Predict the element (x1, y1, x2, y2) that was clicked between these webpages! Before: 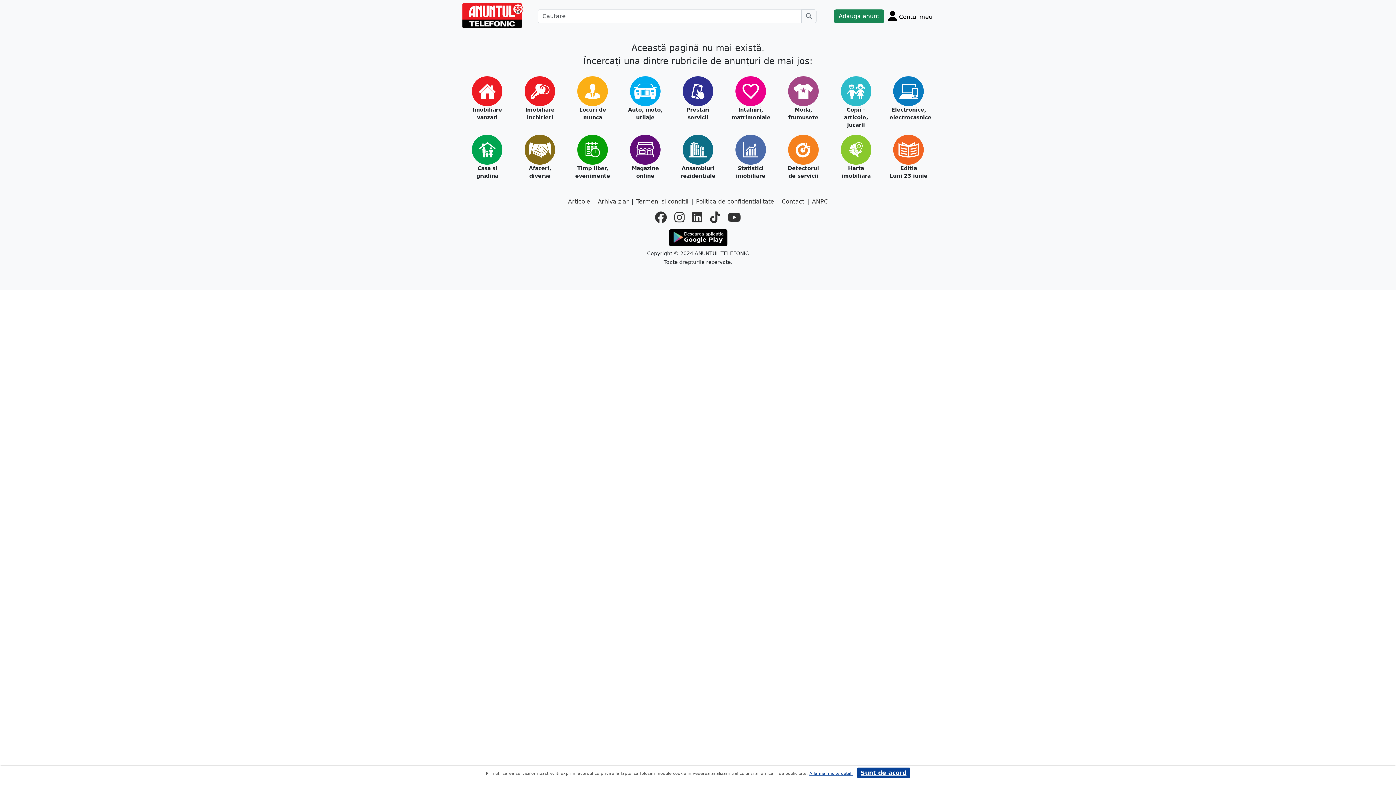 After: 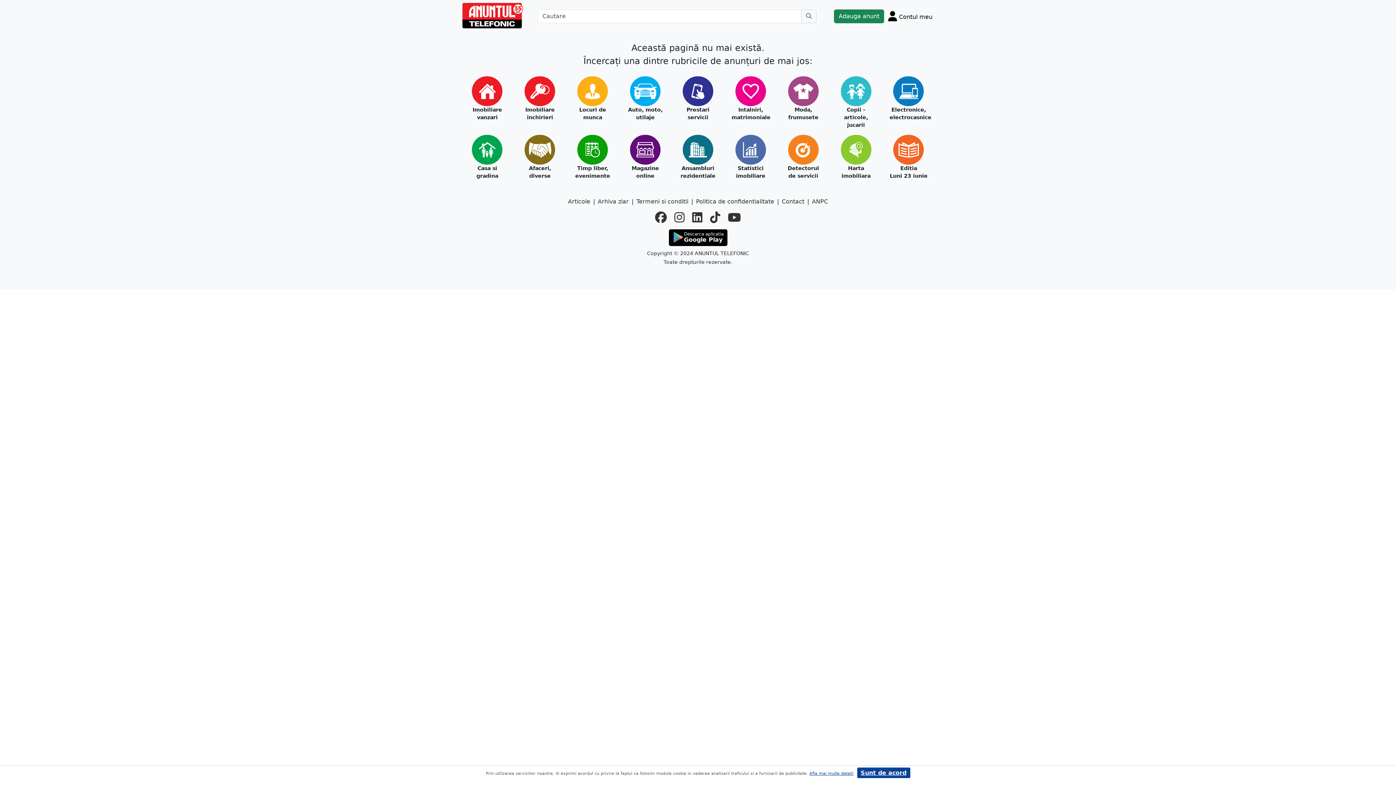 Action: label: instagram bbox: (674, 209, 684, 226)